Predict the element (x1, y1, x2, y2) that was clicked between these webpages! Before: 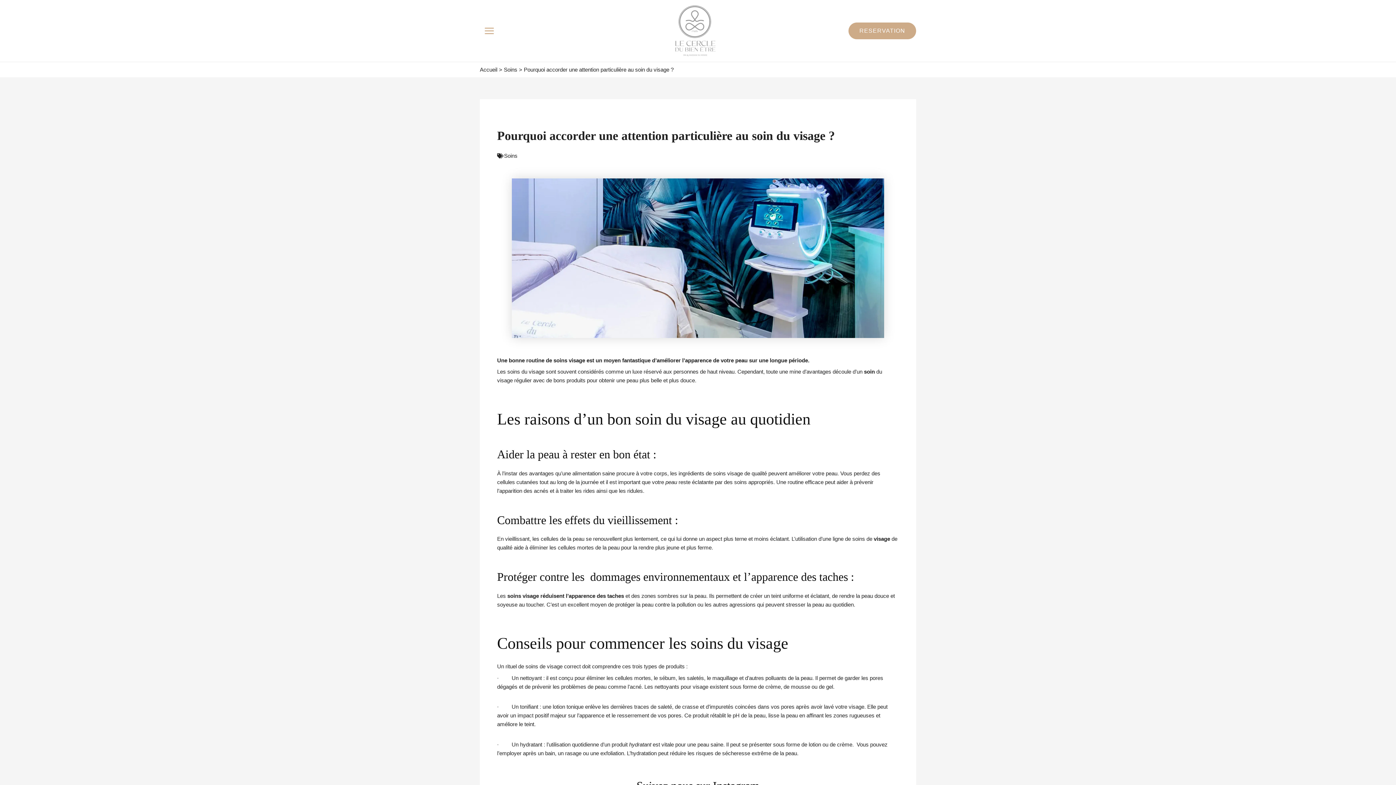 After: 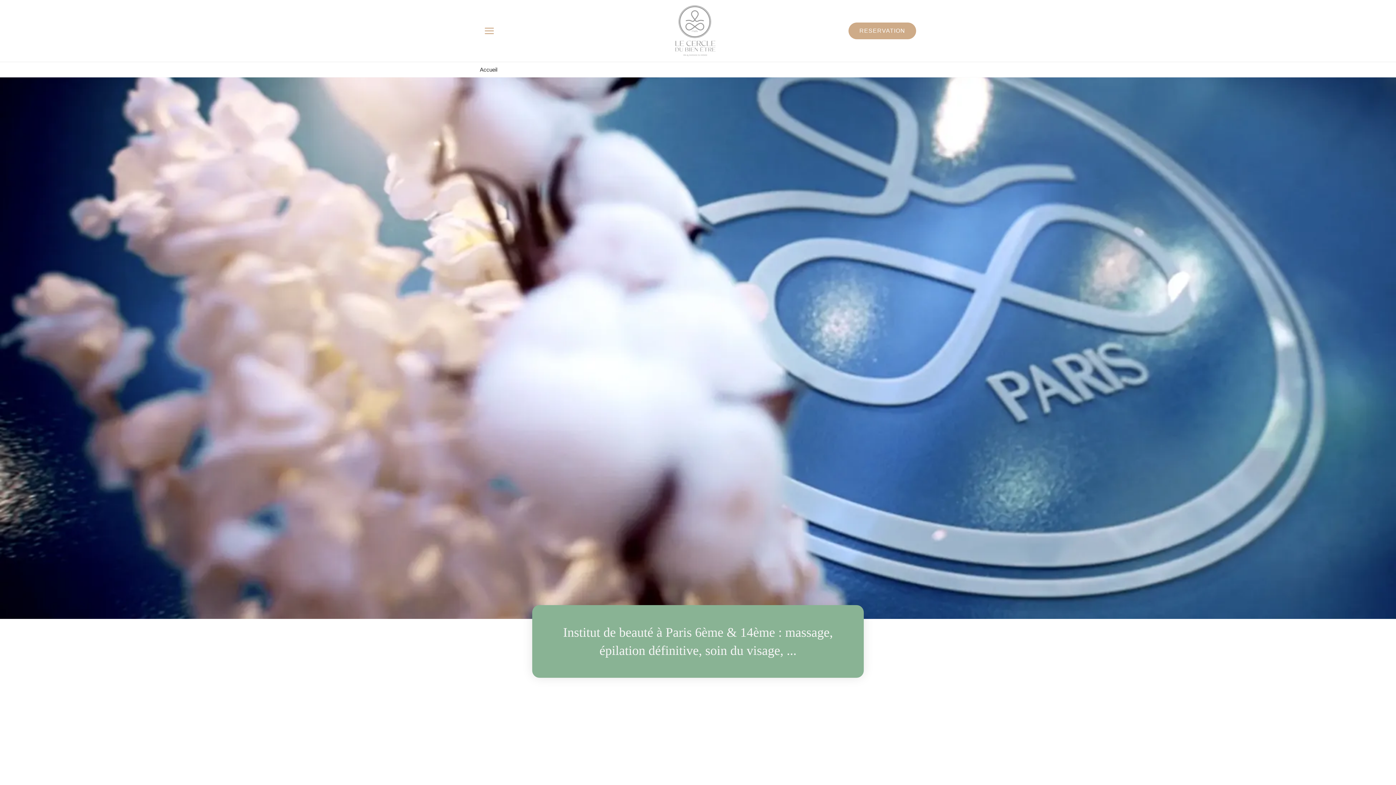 Action: bbox: (507, 368, 544, 374) label: soins du visage